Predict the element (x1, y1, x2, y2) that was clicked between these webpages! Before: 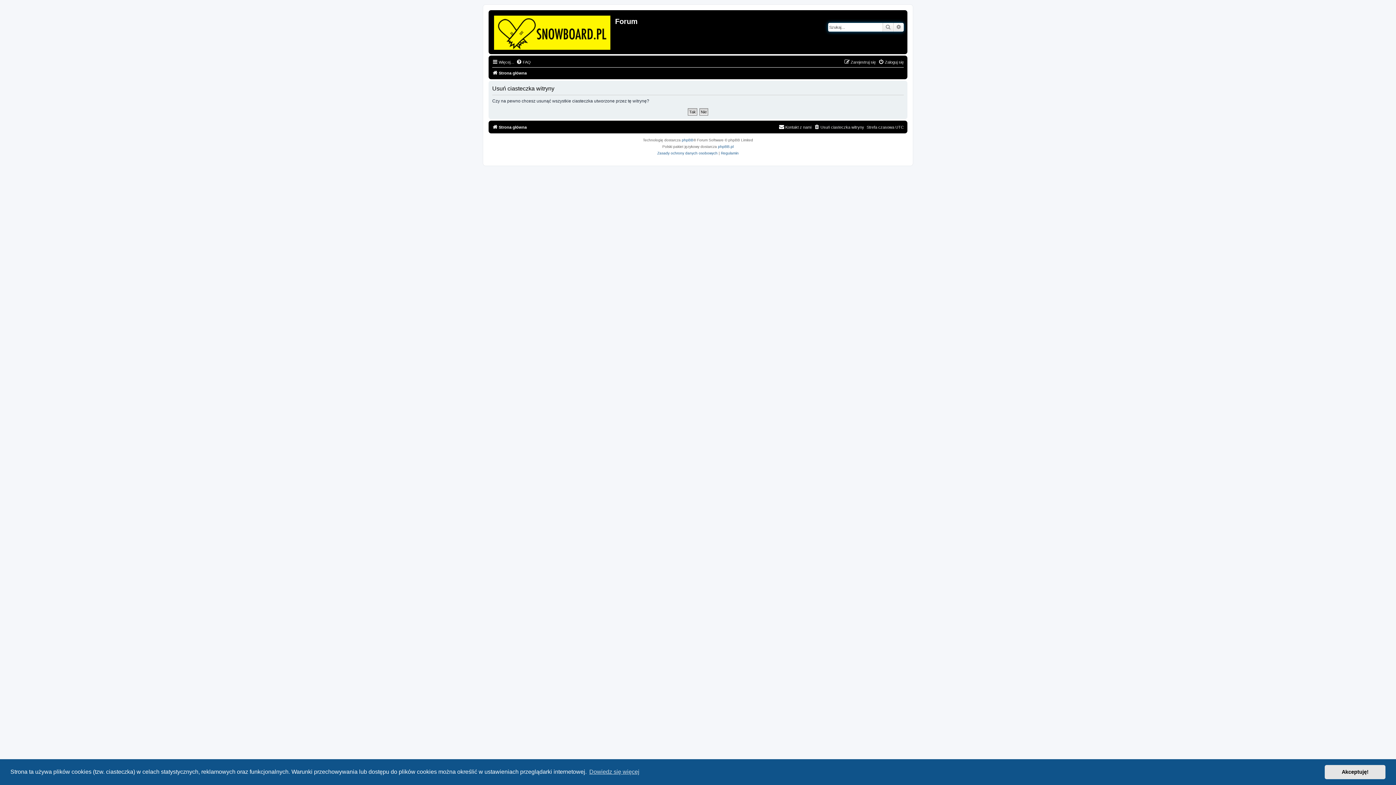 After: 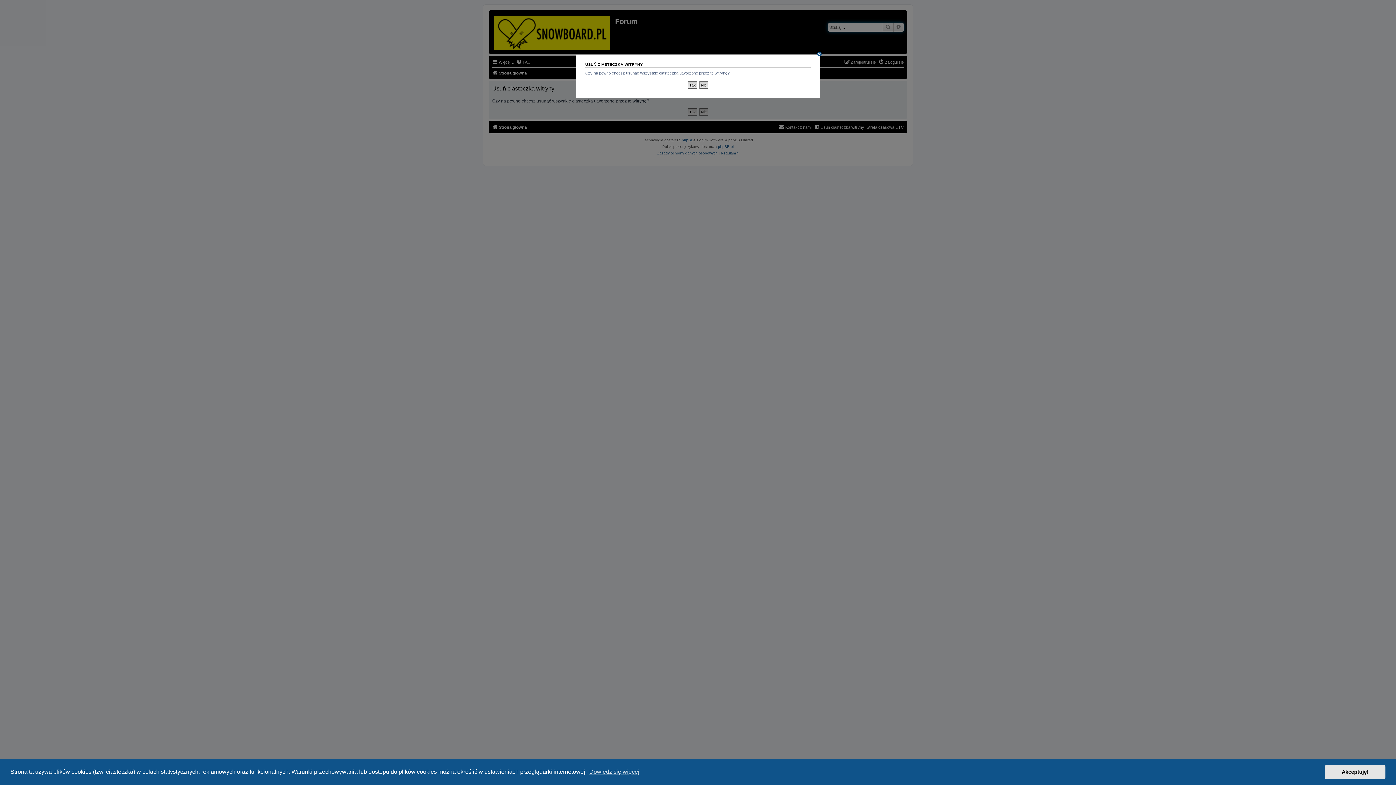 Action: bbox: (814, 122, 864, 131) label: Usuń ciasteczka witryny